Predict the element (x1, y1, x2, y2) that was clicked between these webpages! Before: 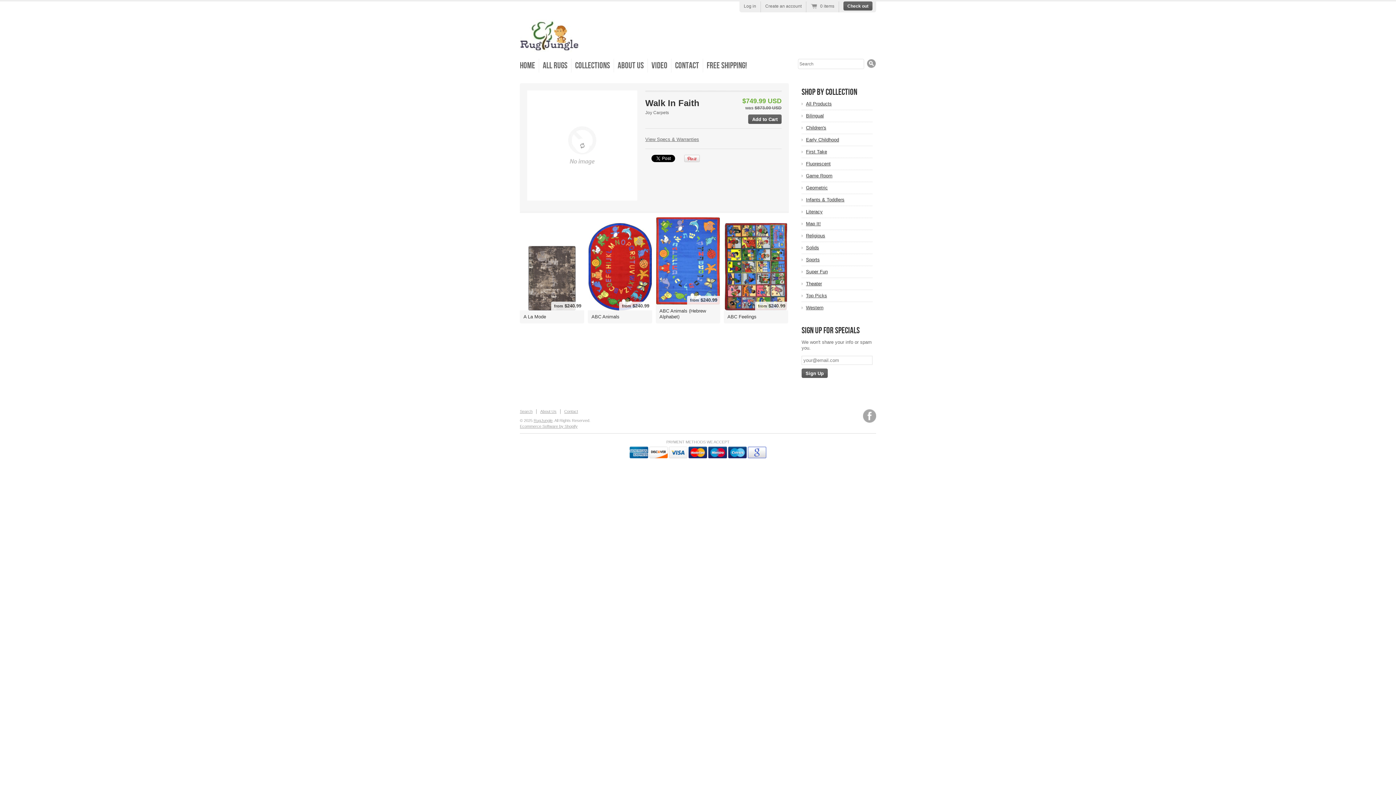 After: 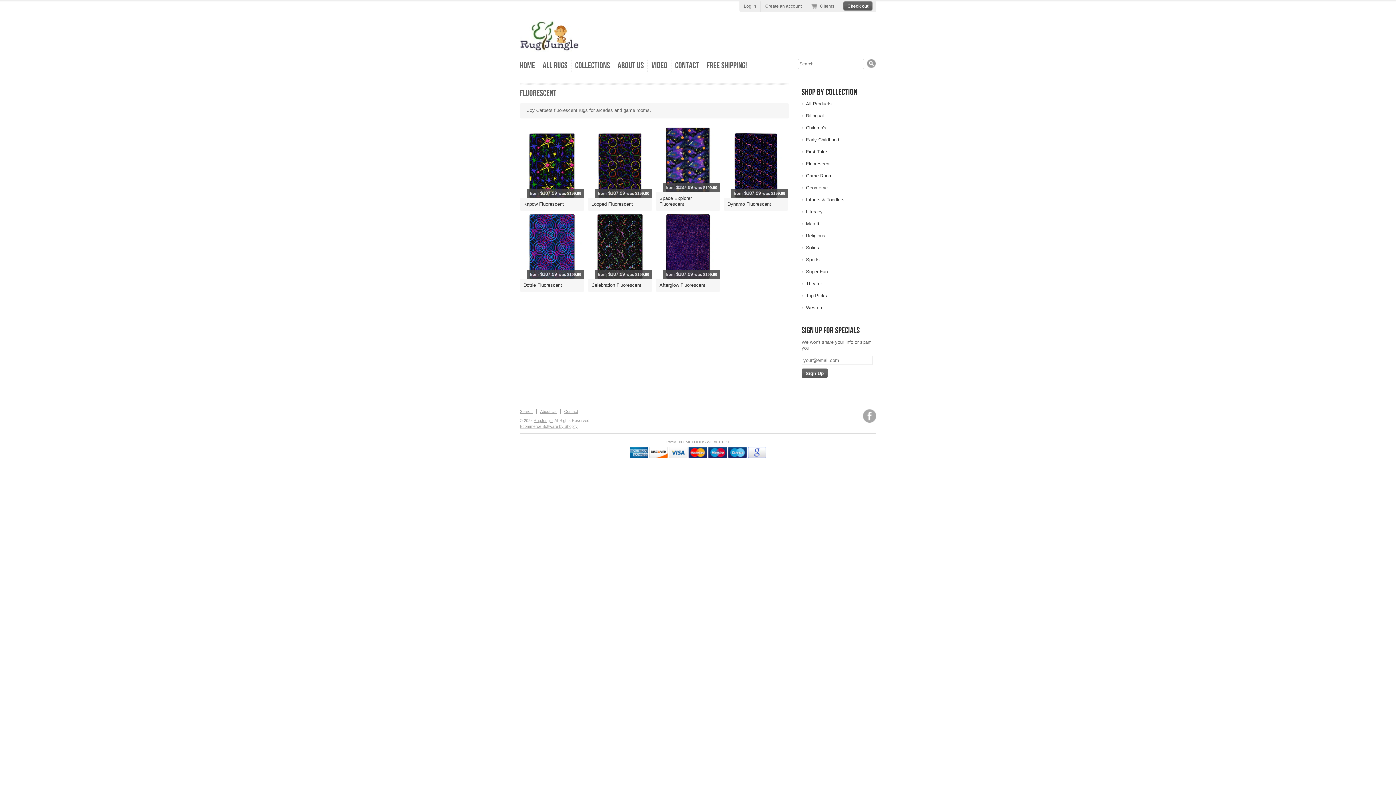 Action: label: Fluorescent bbox: (806, 161, 872, 166)